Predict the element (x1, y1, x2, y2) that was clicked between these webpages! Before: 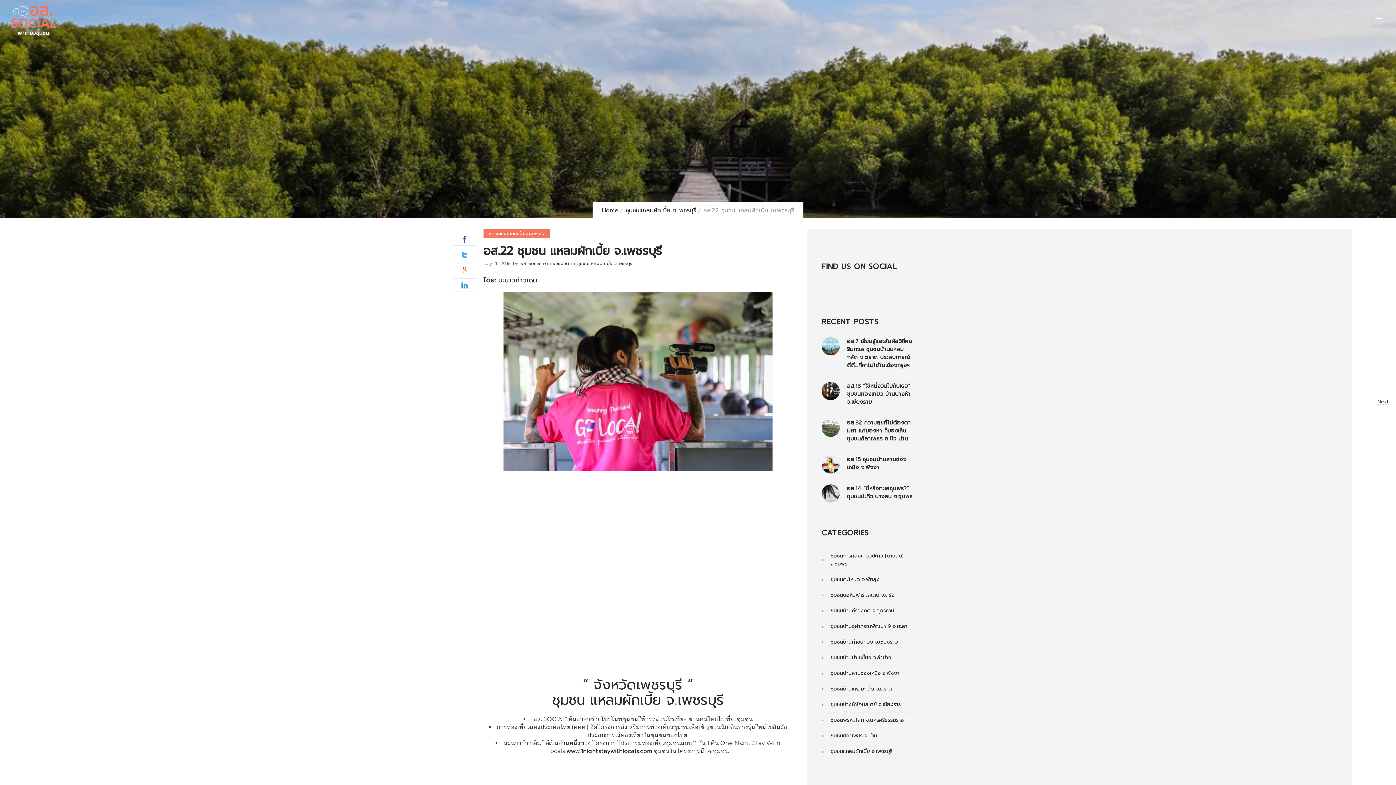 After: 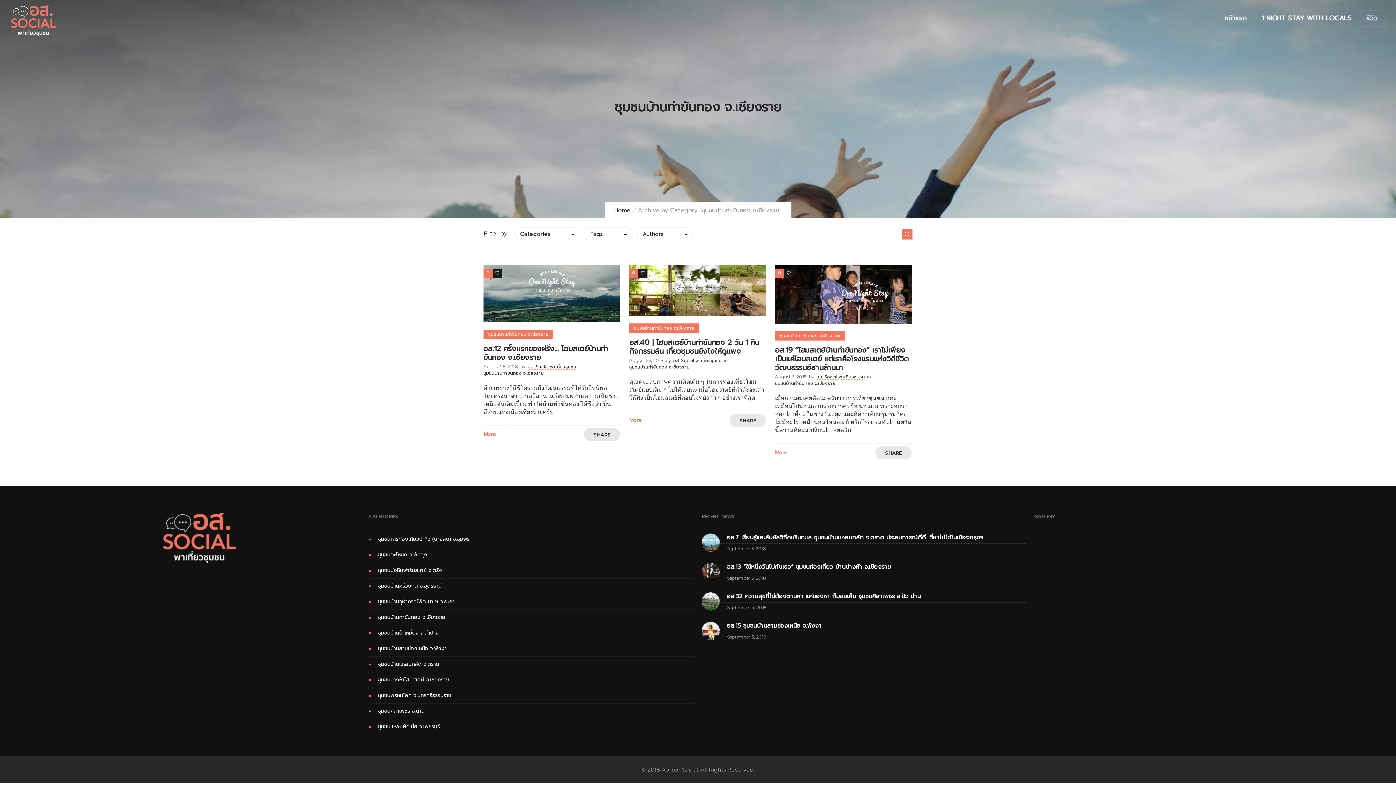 Action: bbox: (830, 638, 900, 646) label: ชุมชนบ้านท่าขันทอง จ.เชียงราย